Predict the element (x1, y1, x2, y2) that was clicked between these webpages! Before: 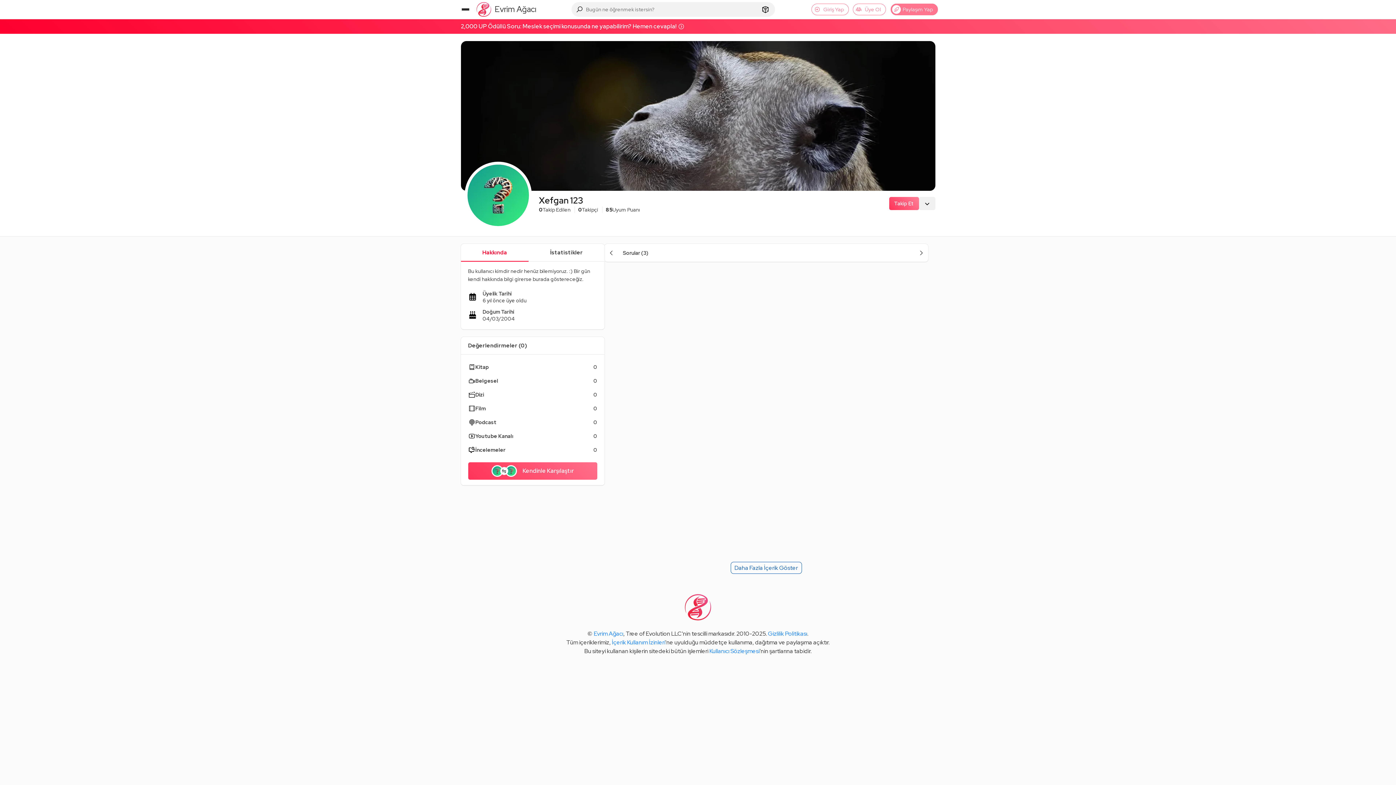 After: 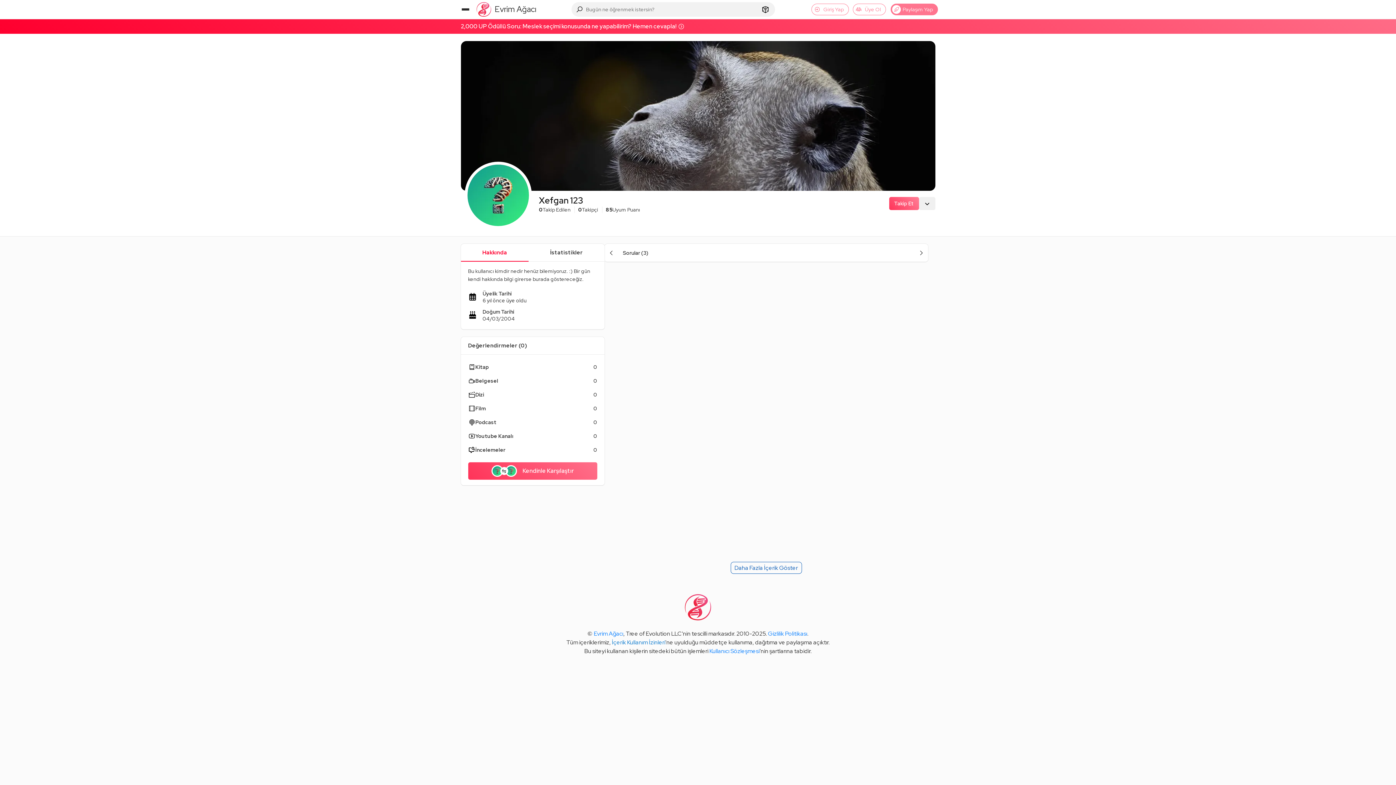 Action: bbox: (612, 639, 665, 646) label: İçerik Kullanım İzinleri